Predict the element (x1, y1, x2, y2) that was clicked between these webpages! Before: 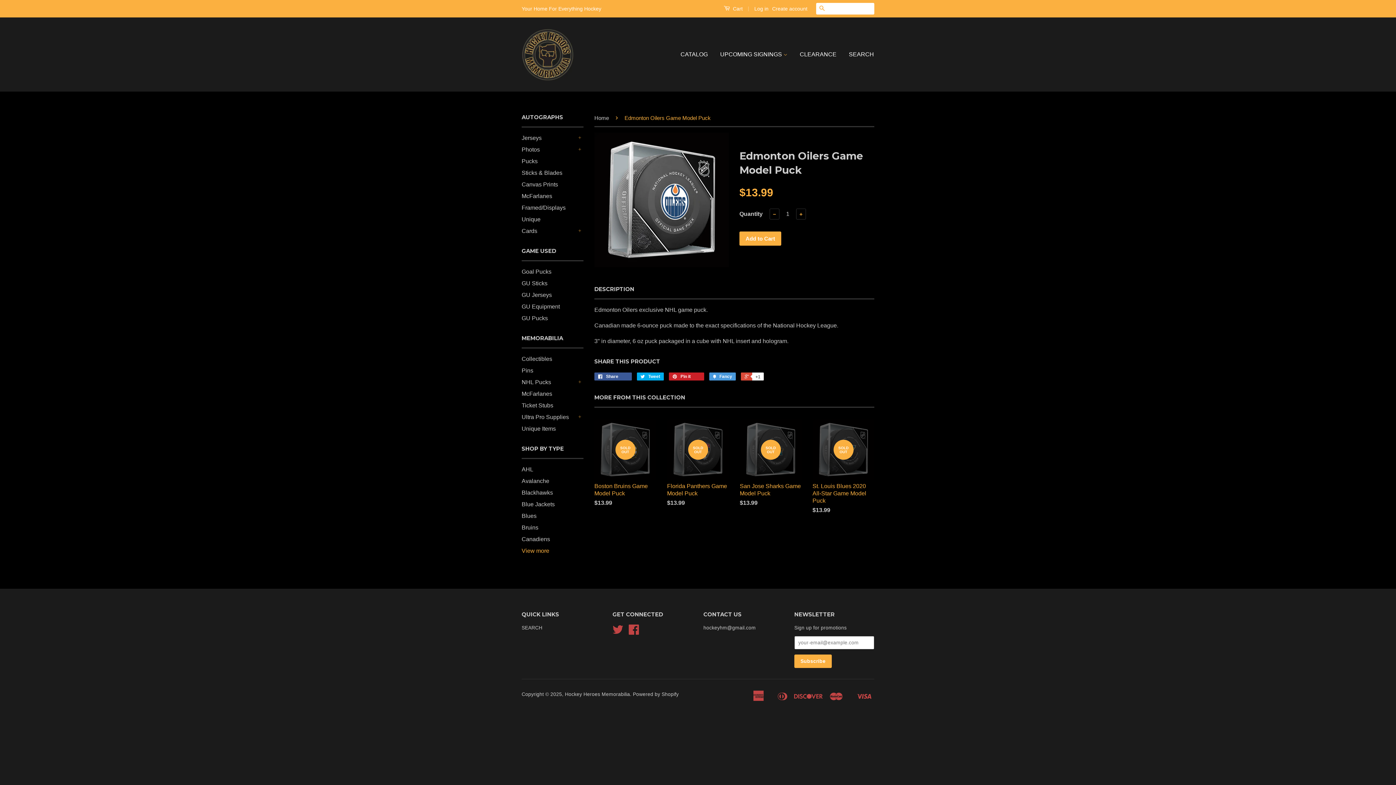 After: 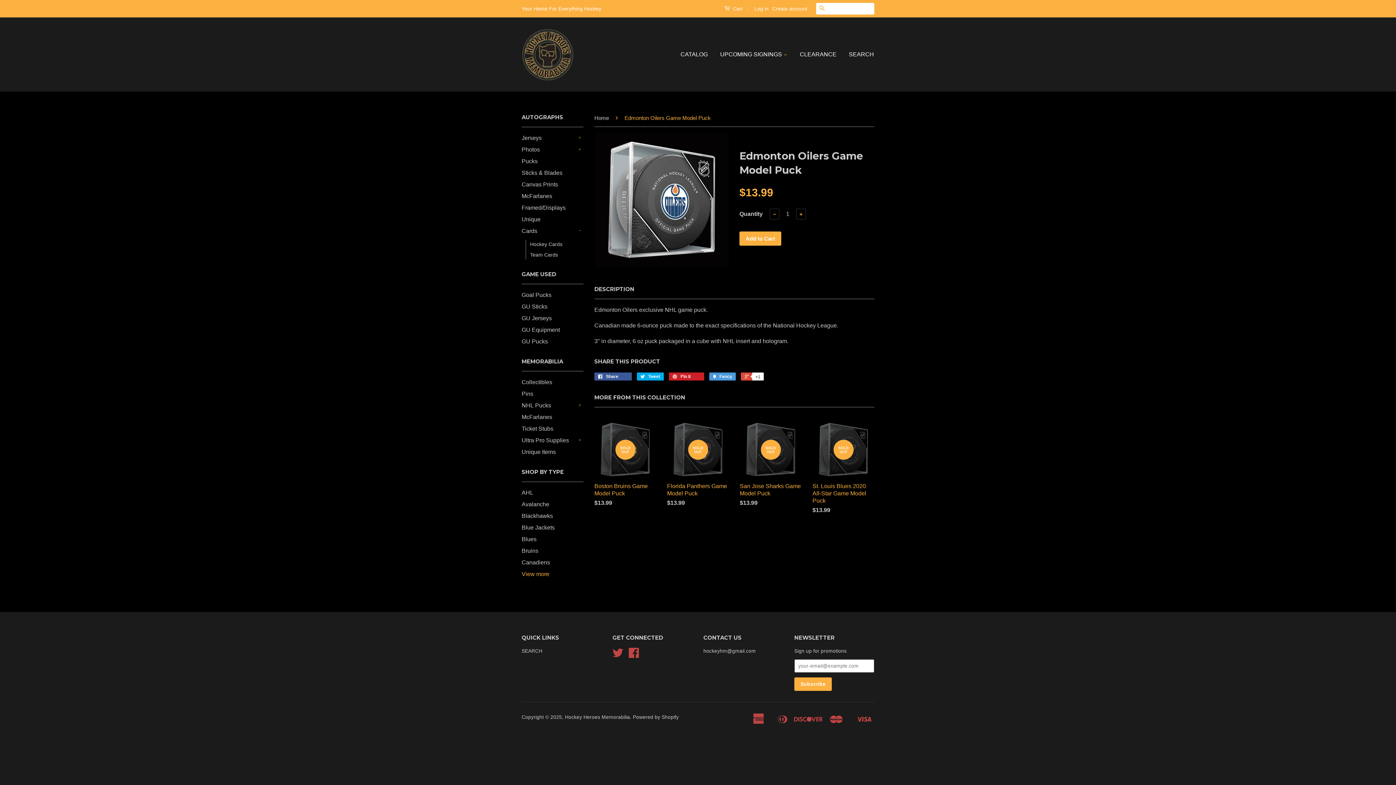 Action: label: + bbox: (576, 227, 583, 234)